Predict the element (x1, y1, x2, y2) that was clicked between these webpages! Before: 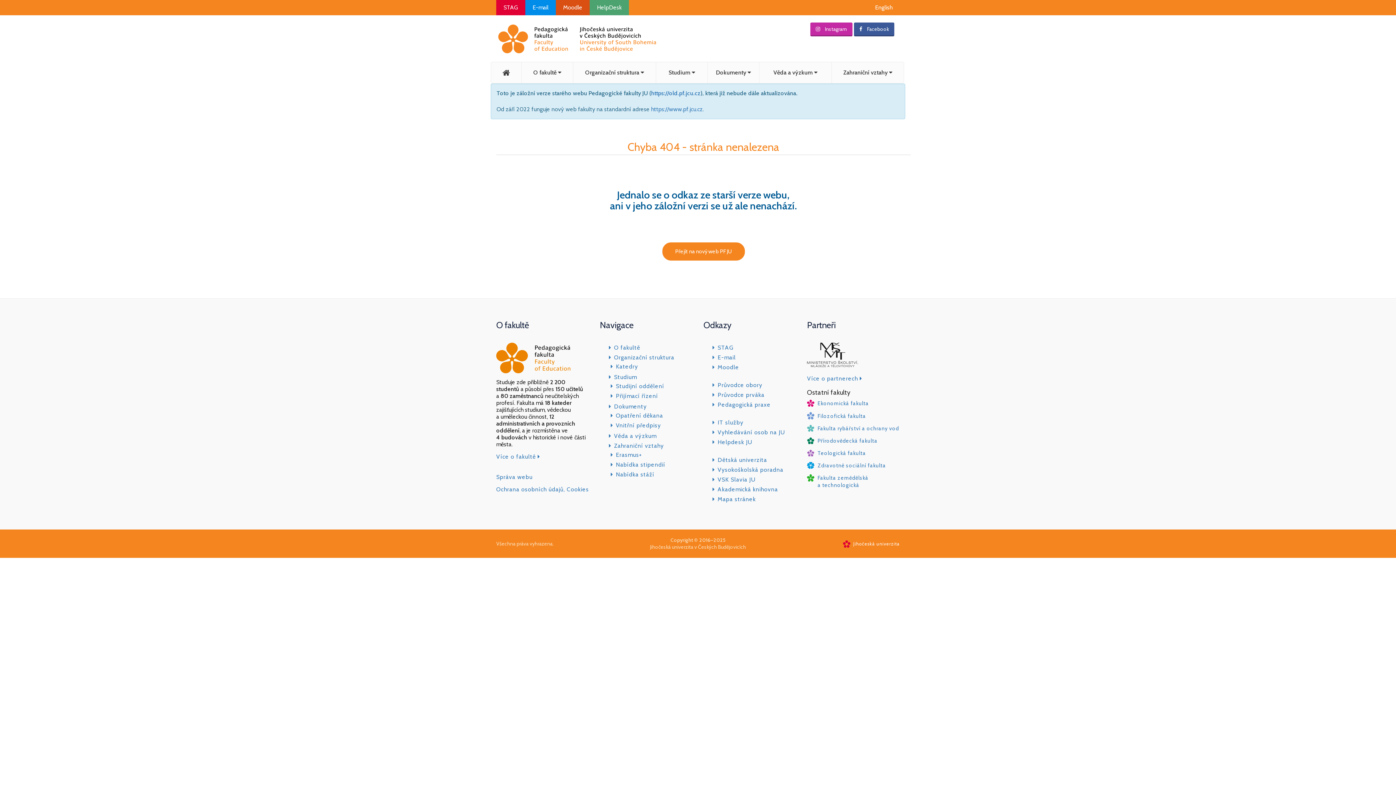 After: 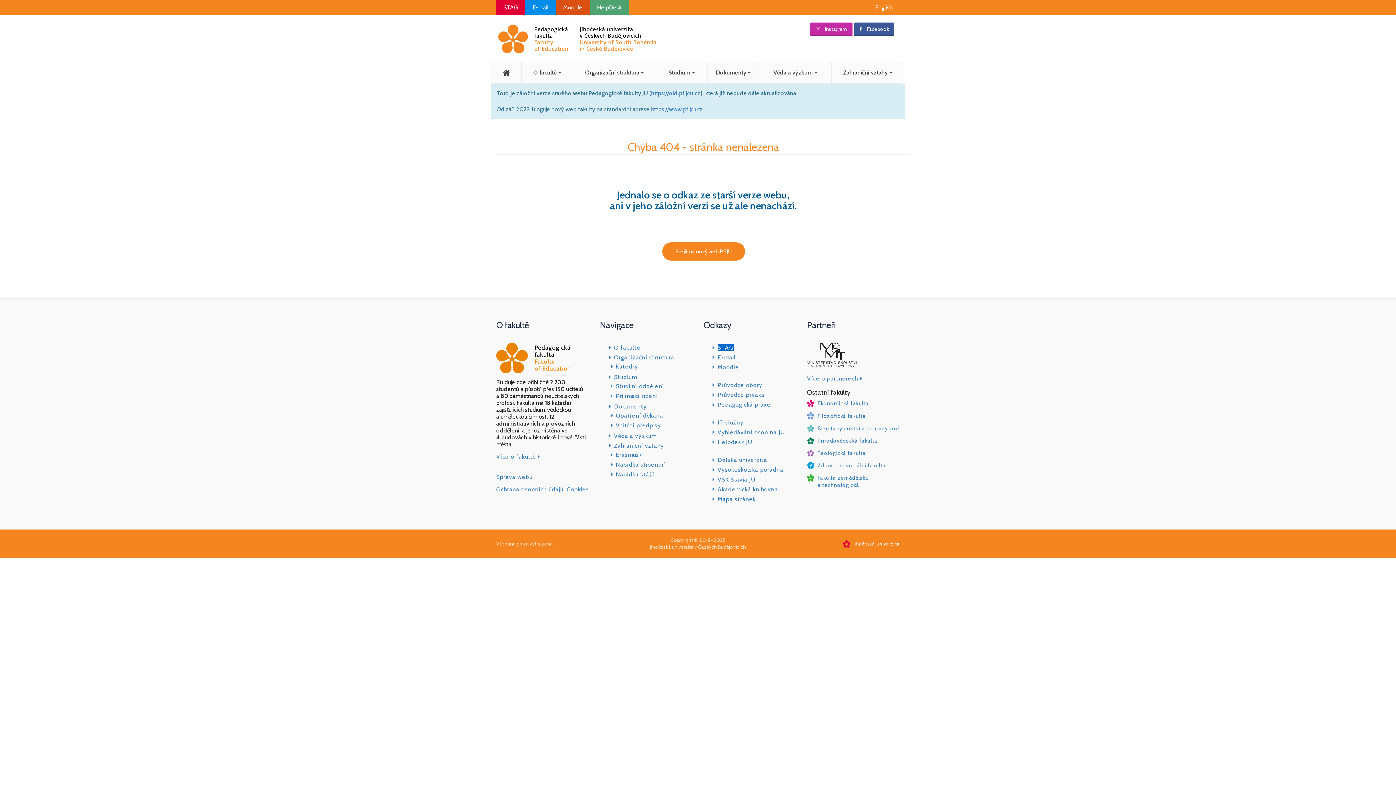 Action: bbox: (717, 344, 733, 351) label: STAG